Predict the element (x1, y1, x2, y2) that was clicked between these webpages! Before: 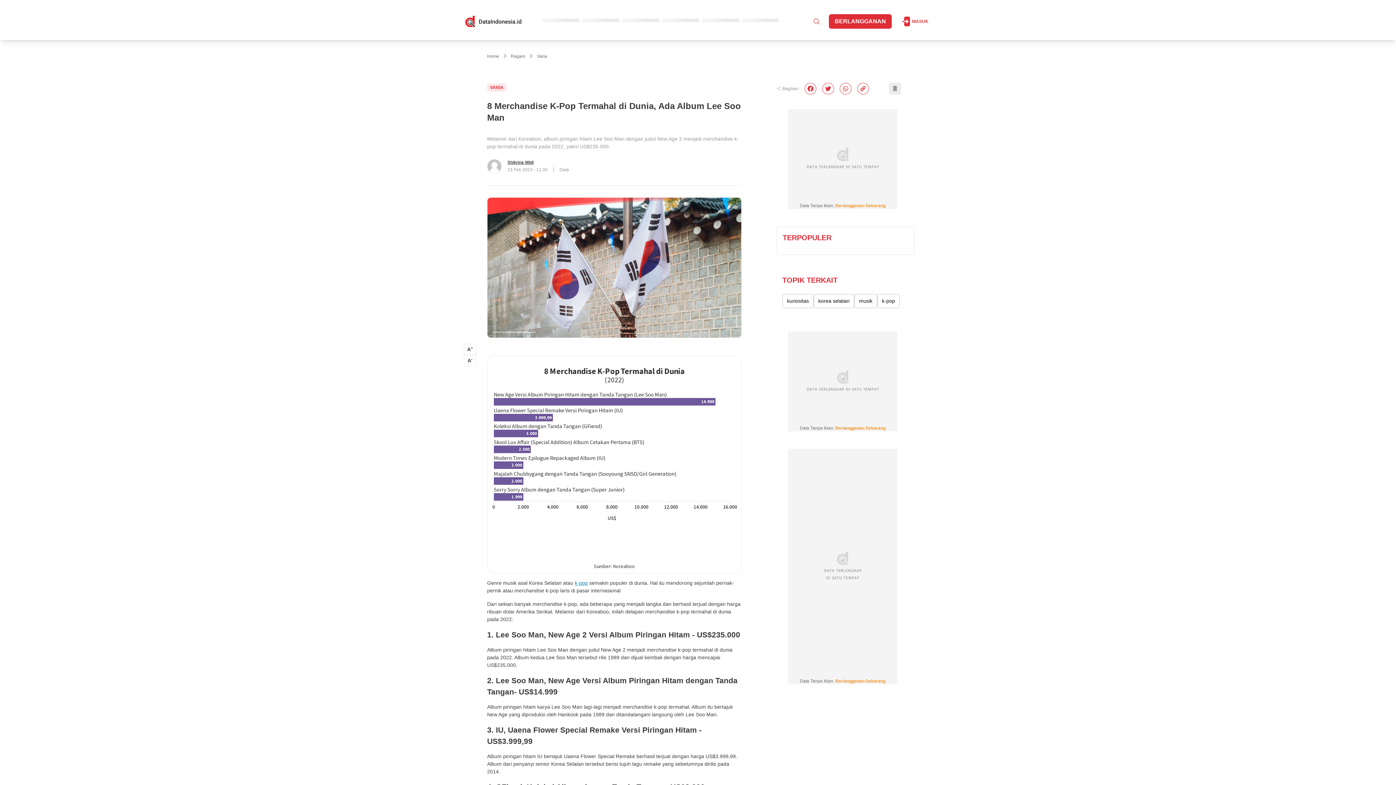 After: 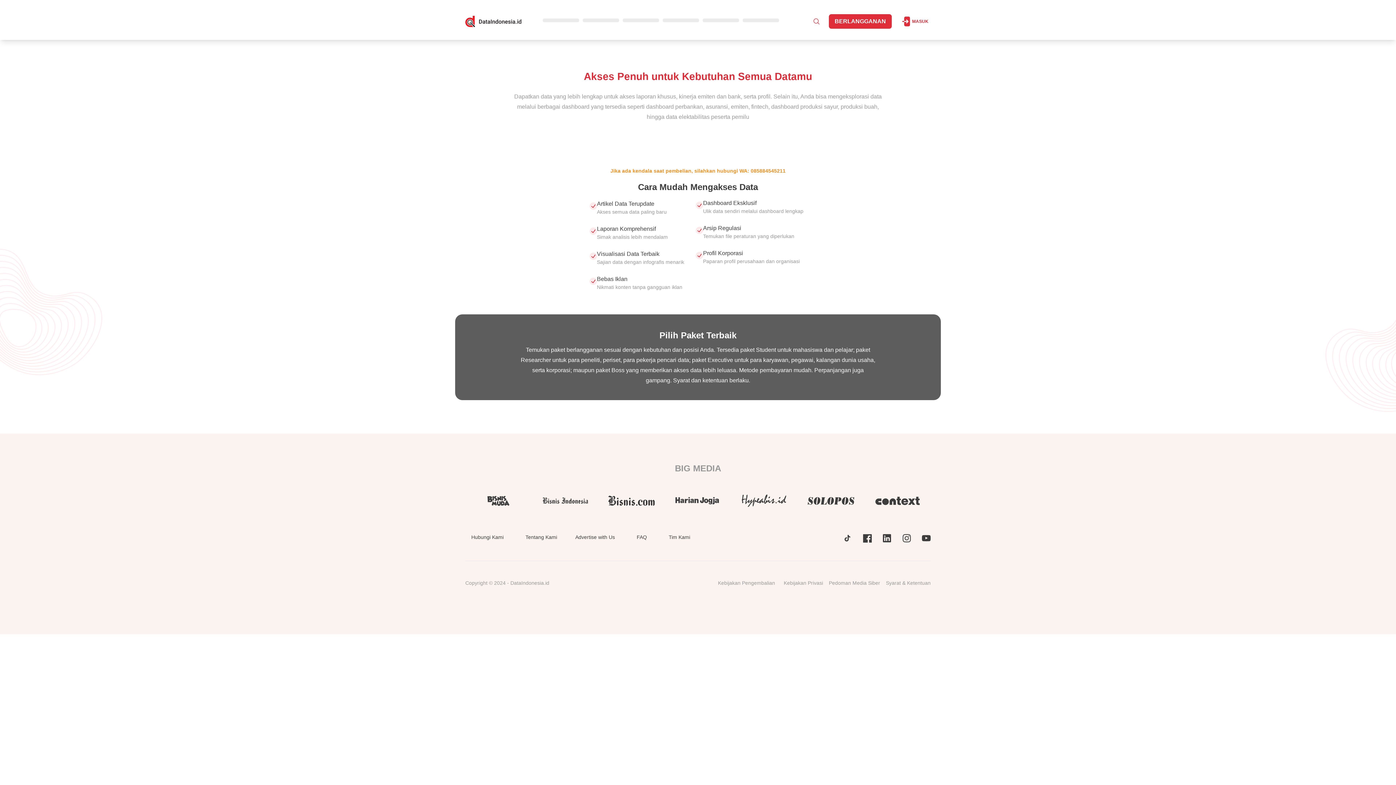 Action: bbox: (828, 13, 892, 29) label: BERLANGGANAN